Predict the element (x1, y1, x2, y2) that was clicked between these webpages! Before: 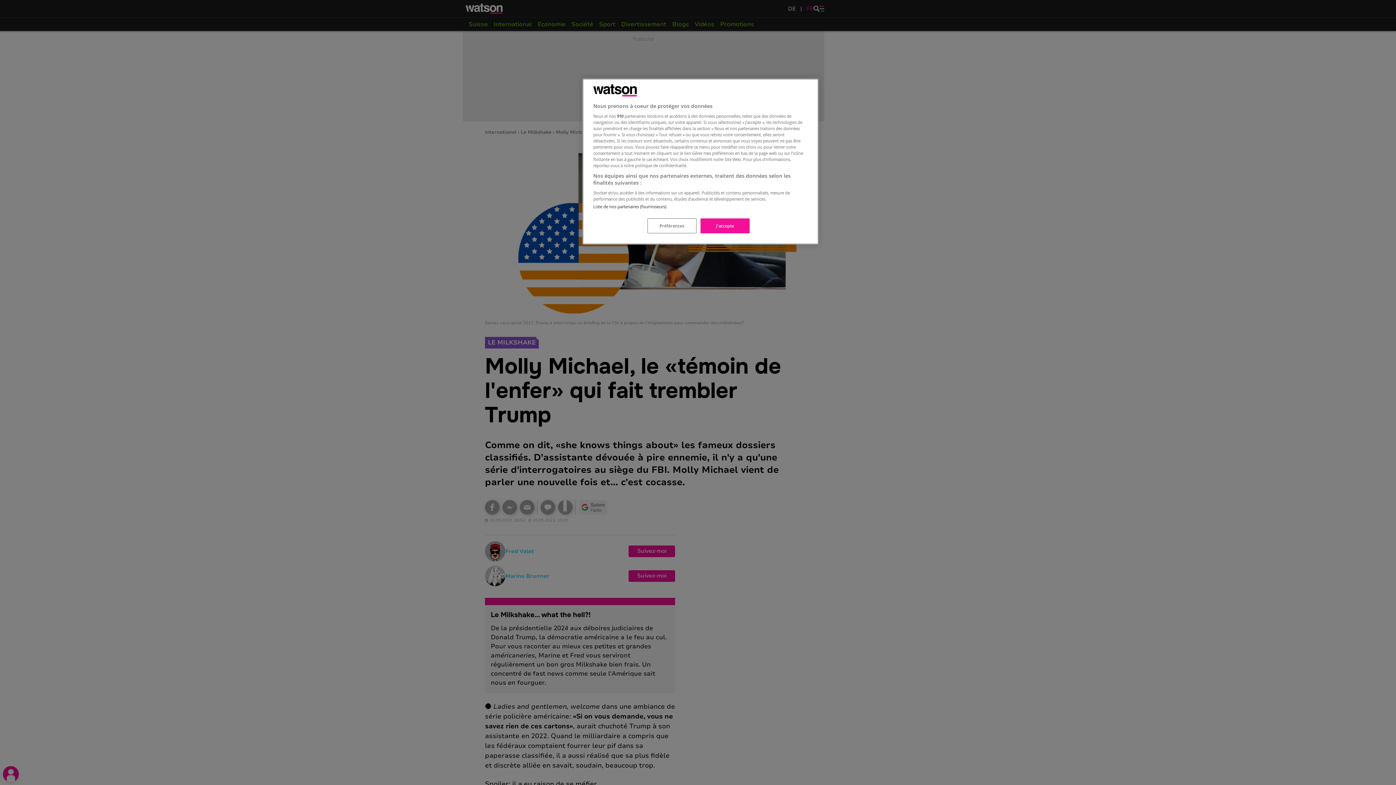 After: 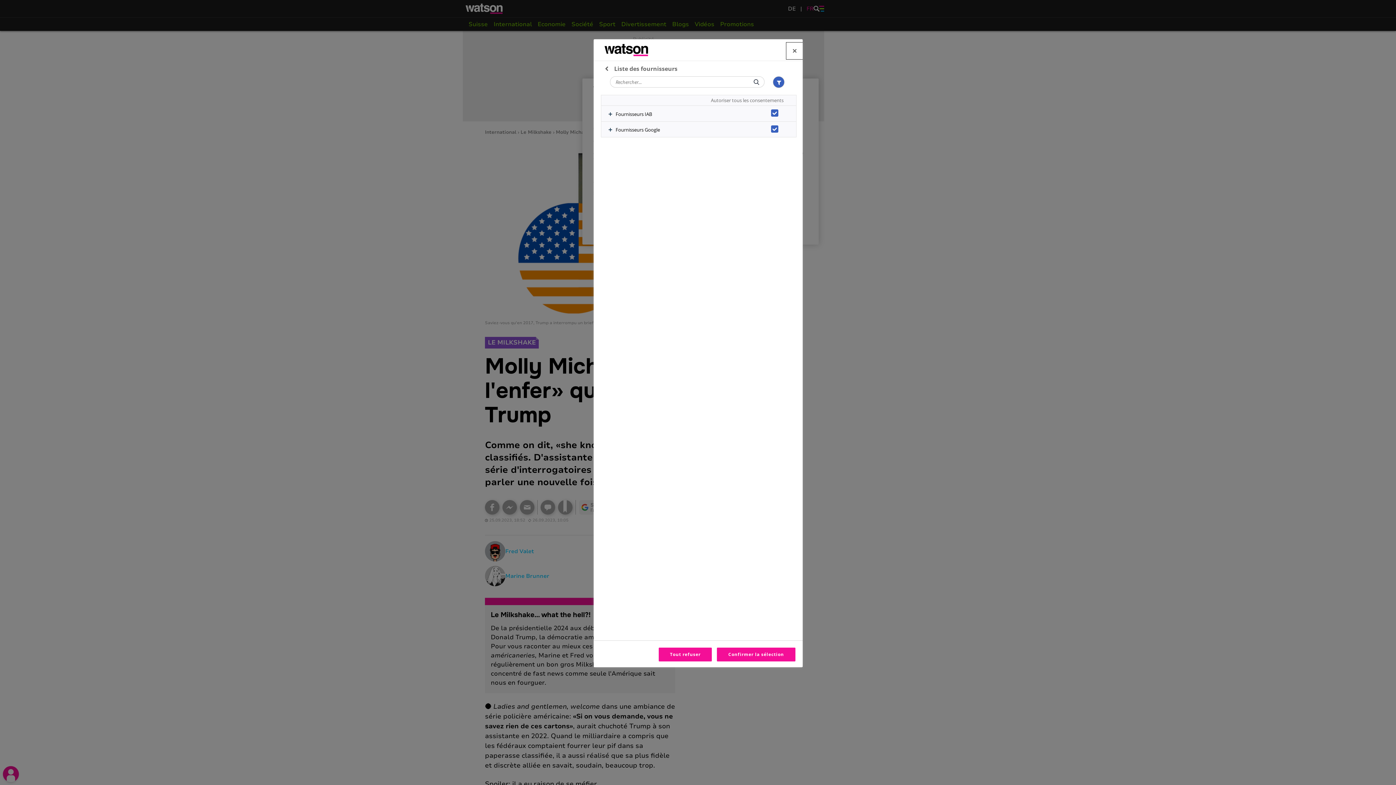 Action: bbox: (593, 204, 666, 209) label: Liste de nos partenaires (fournisseurs)